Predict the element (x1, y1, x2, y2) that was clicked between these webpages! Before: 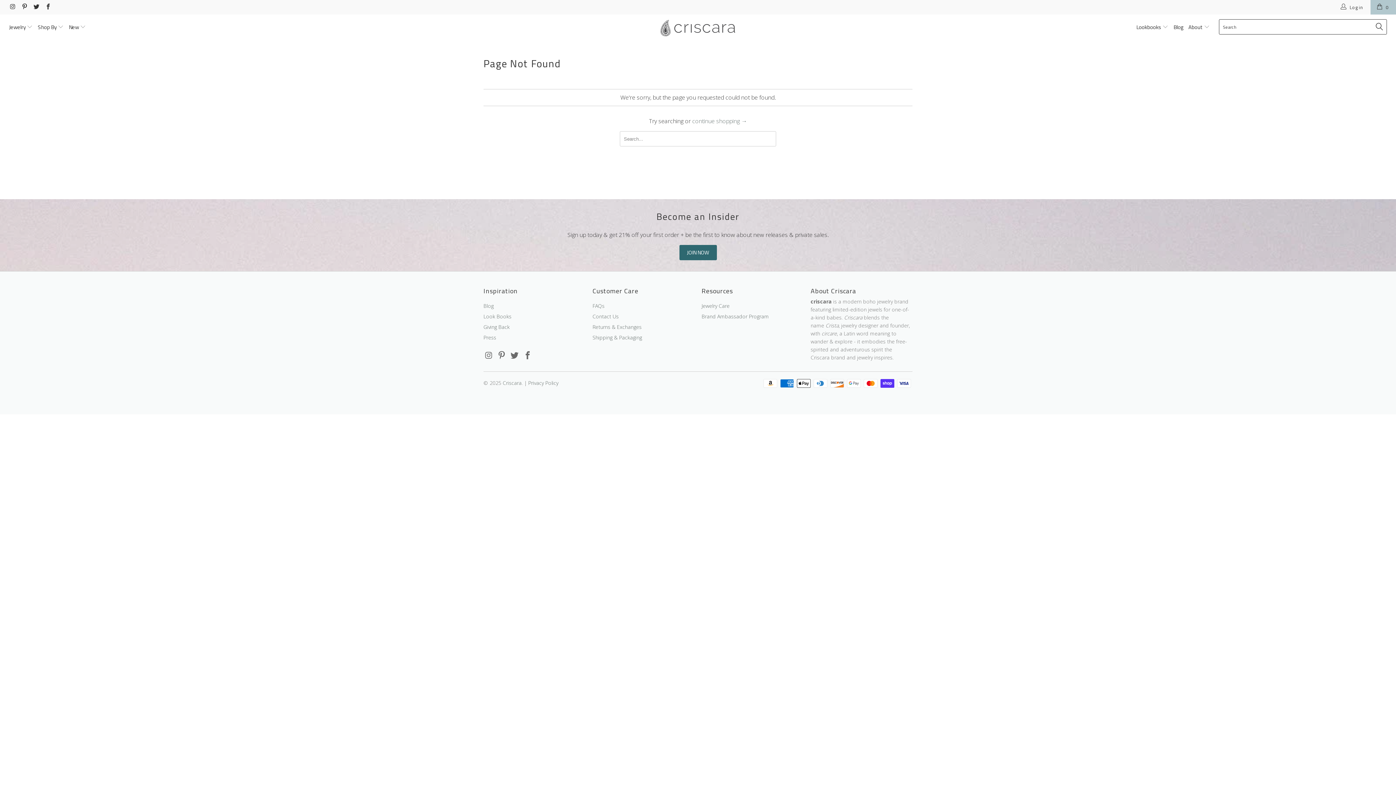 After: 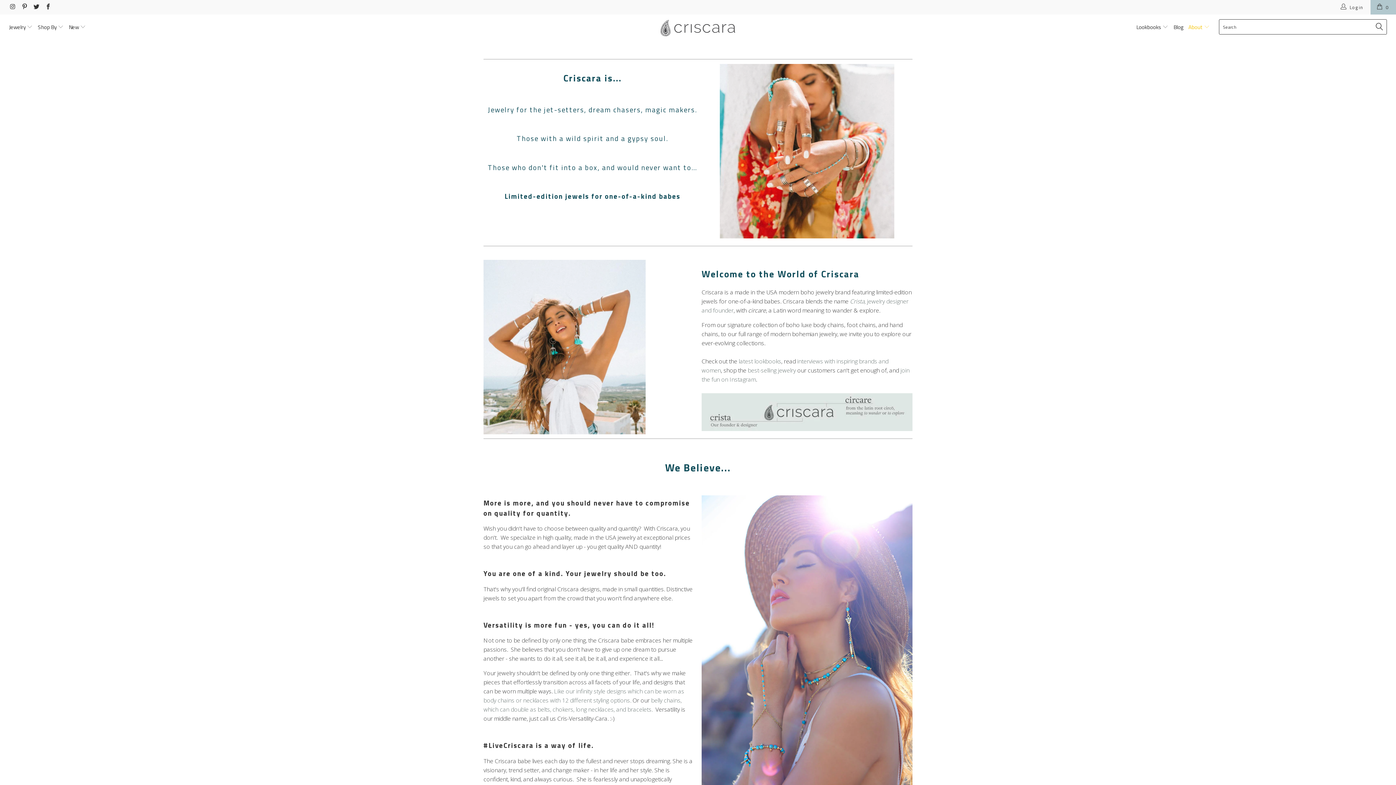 Action: label: About  bbox: (1188, 18, 1210, 36)